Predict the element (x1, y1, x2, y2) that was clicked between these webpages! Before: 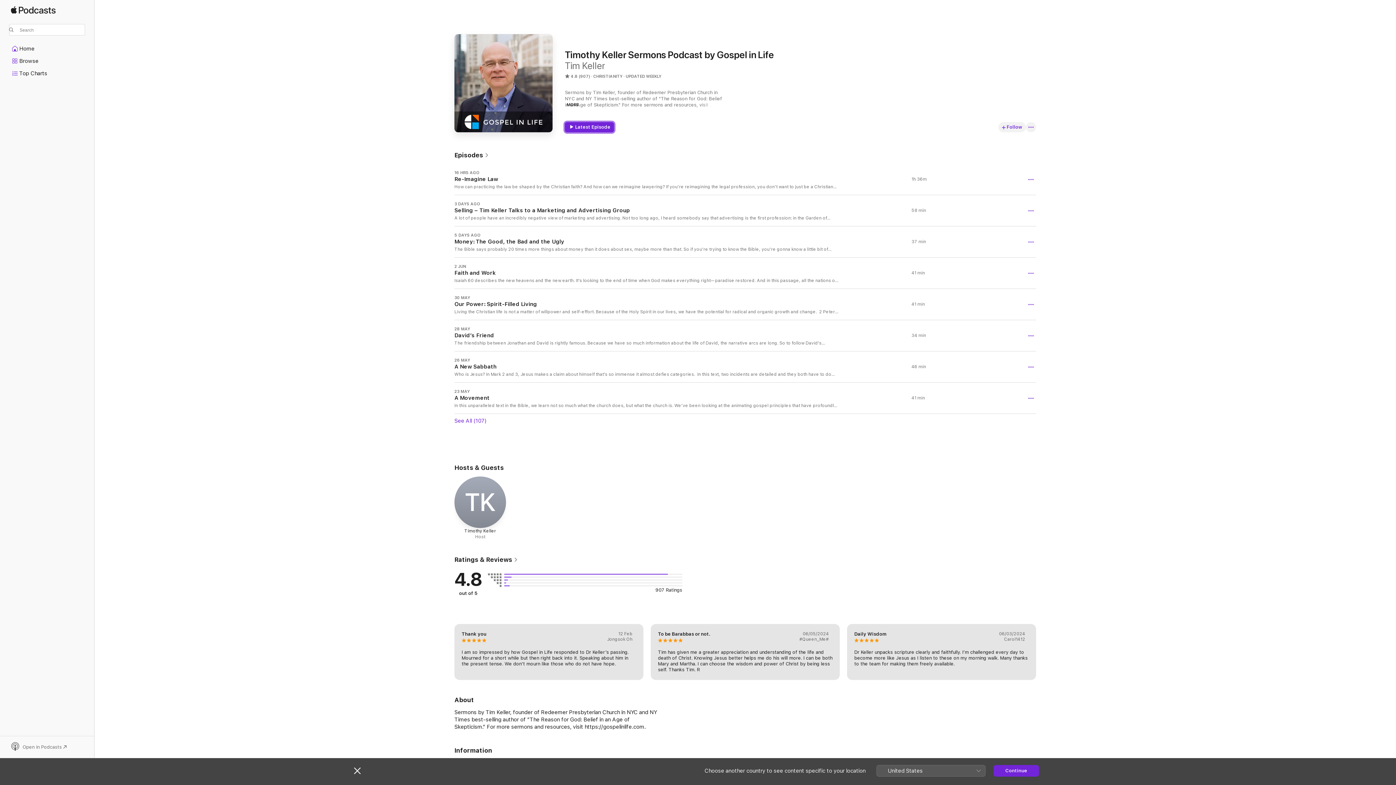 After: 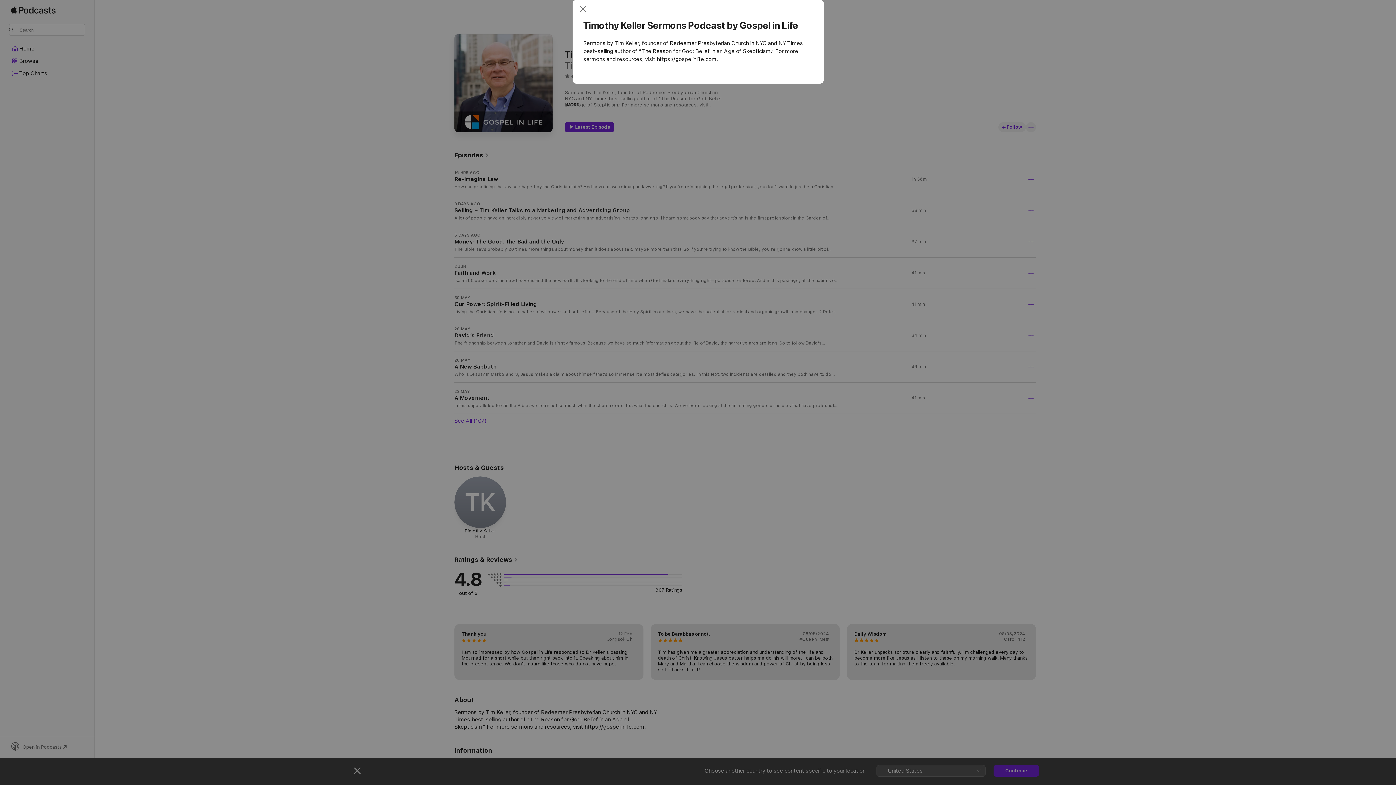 Action: label: MORE bbox: (565, 102, 578, 107)